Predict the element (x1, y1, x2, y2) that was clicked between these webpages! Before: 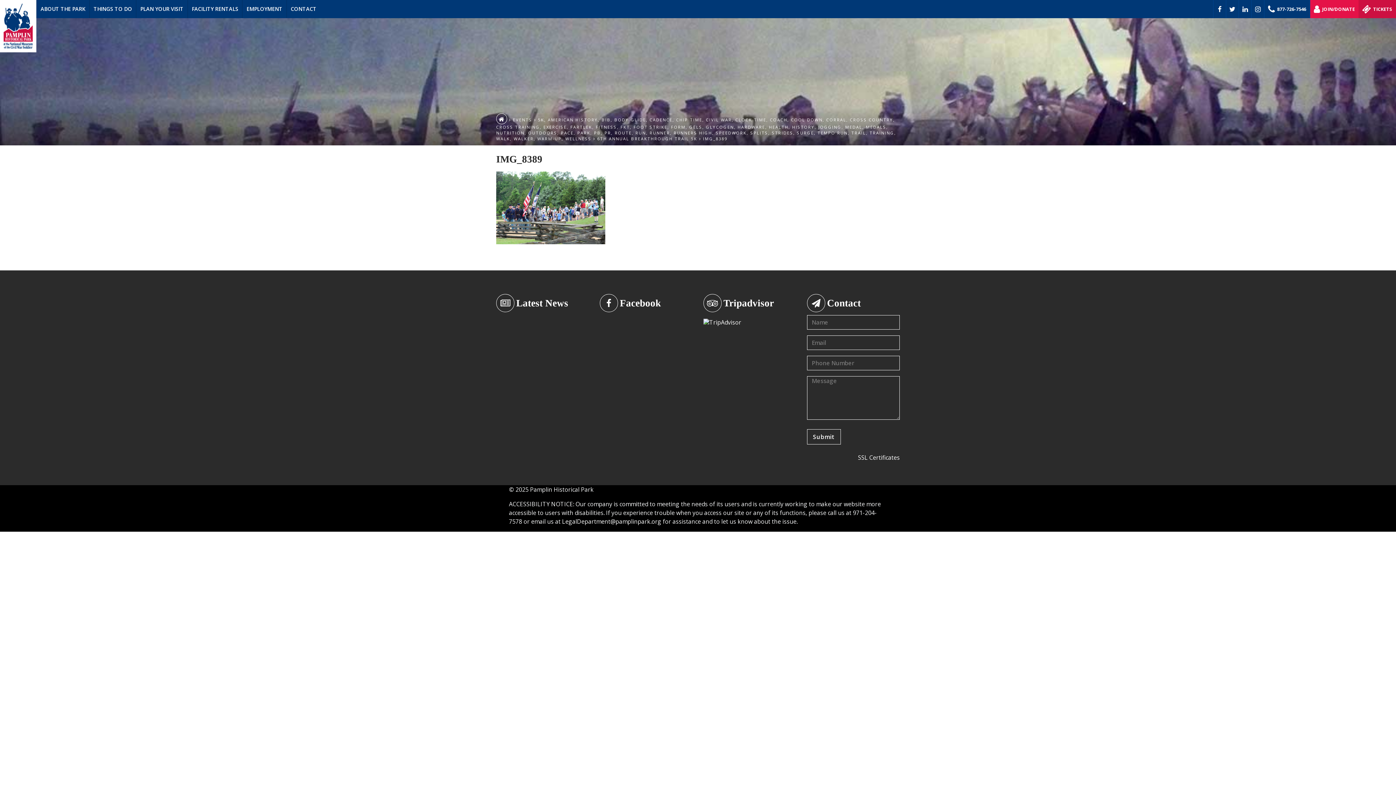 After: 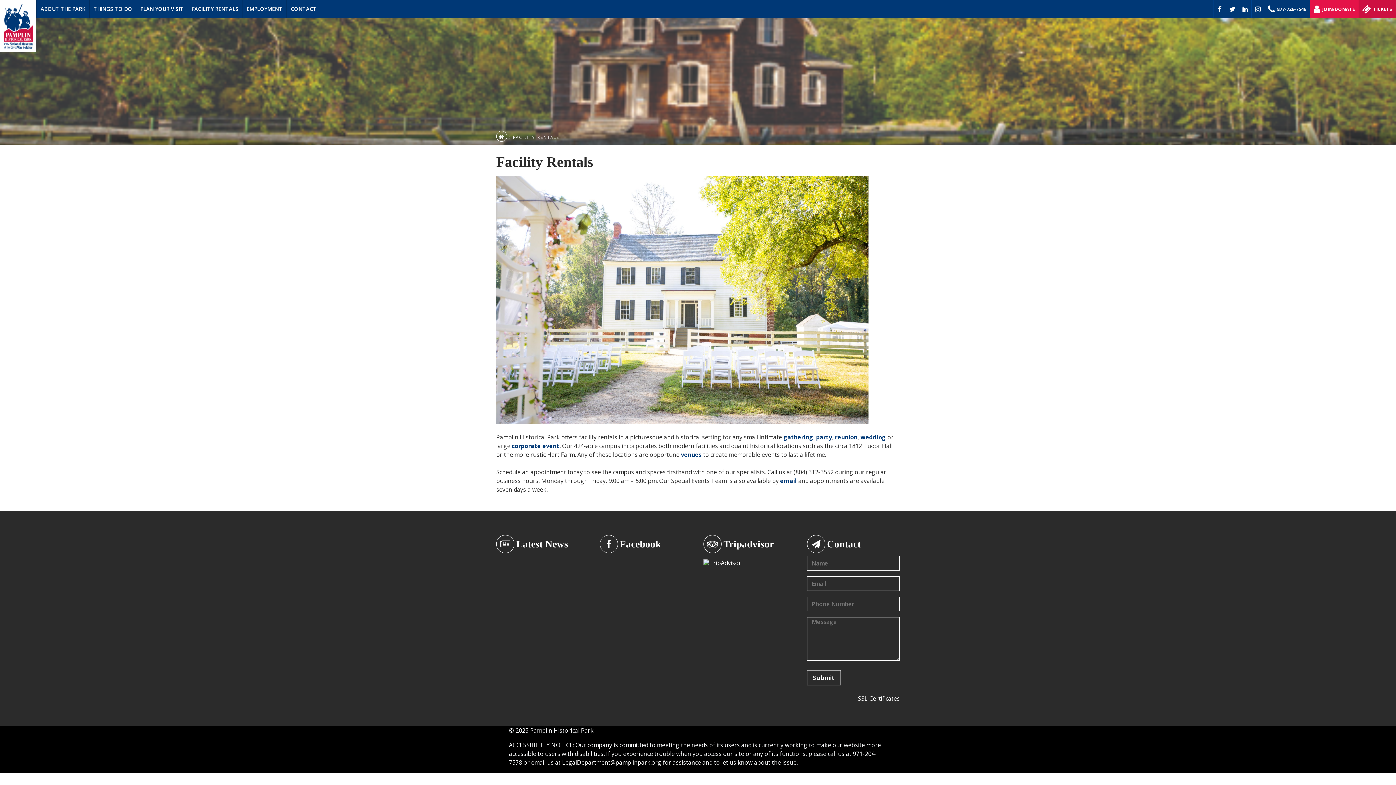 Action: bbox: (187, 0, 242, 18) label: FACILITY RENTALS